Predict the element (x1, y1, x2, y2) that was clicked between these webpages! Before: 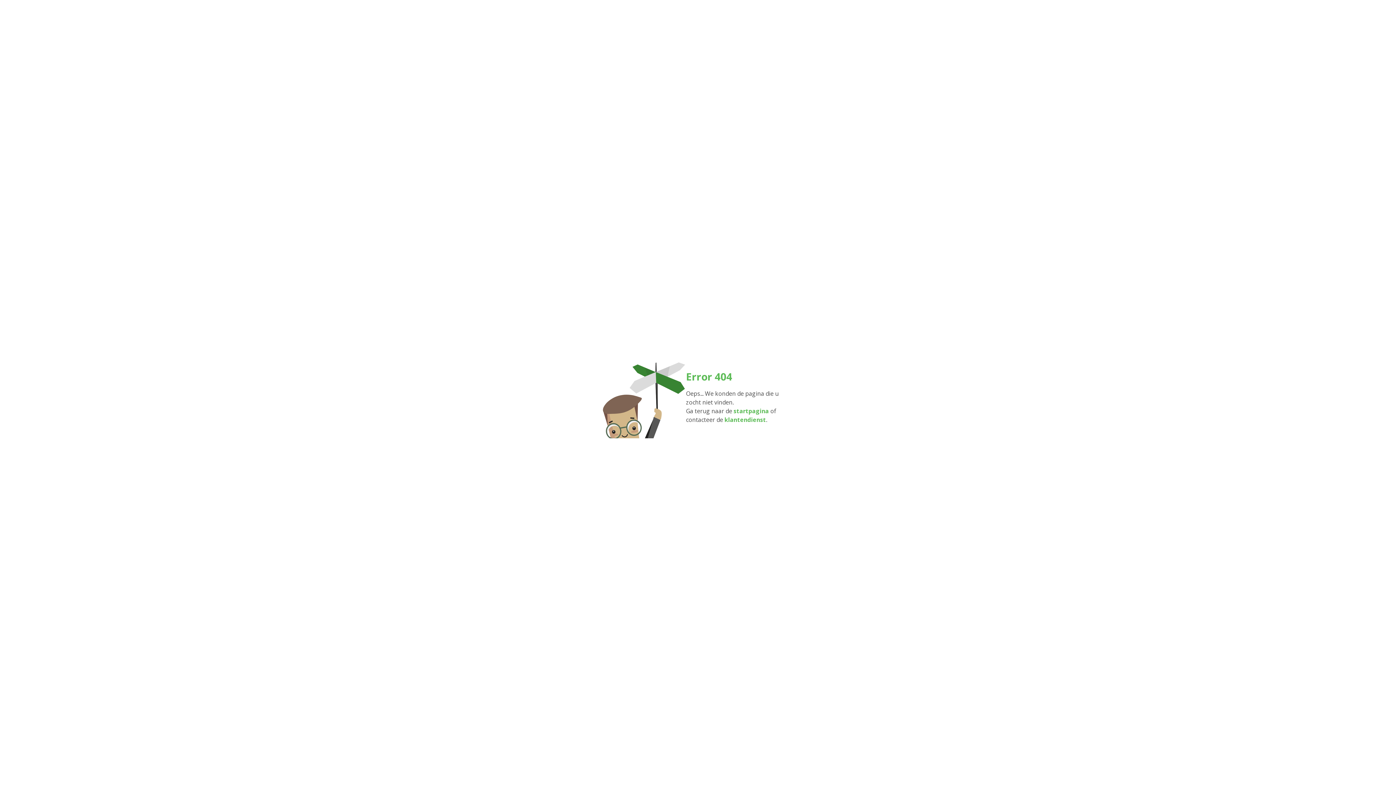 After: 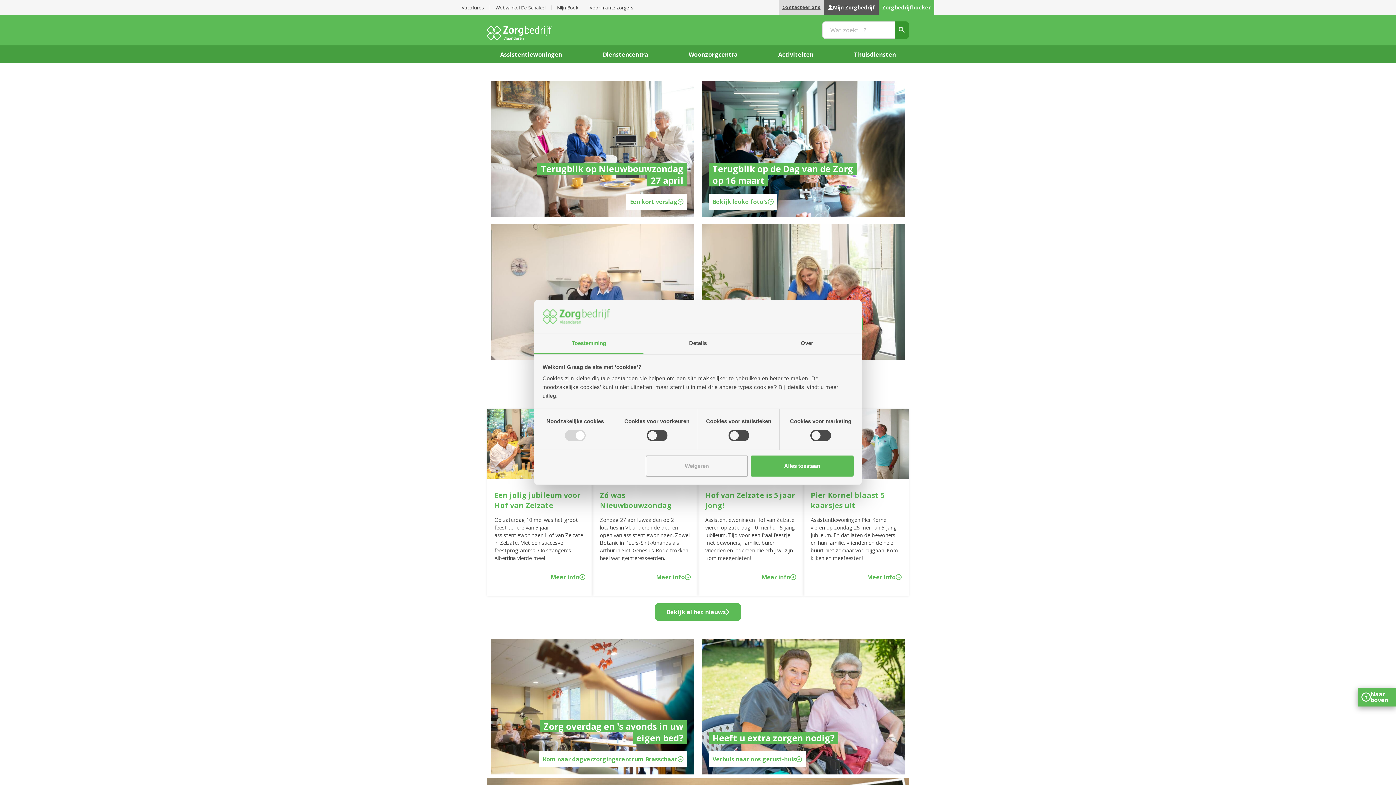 Action: bbox: (733, 407, 769, 415) label: startpagina